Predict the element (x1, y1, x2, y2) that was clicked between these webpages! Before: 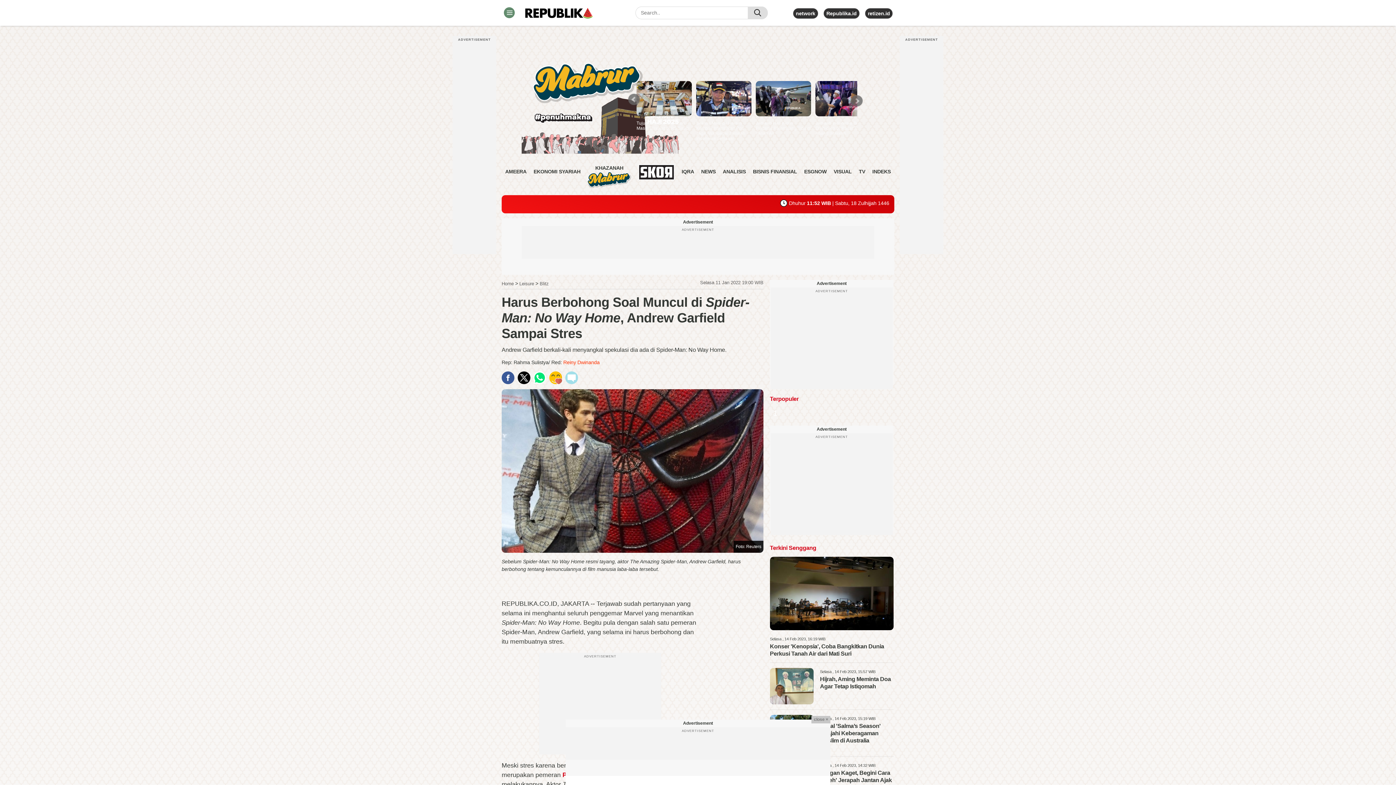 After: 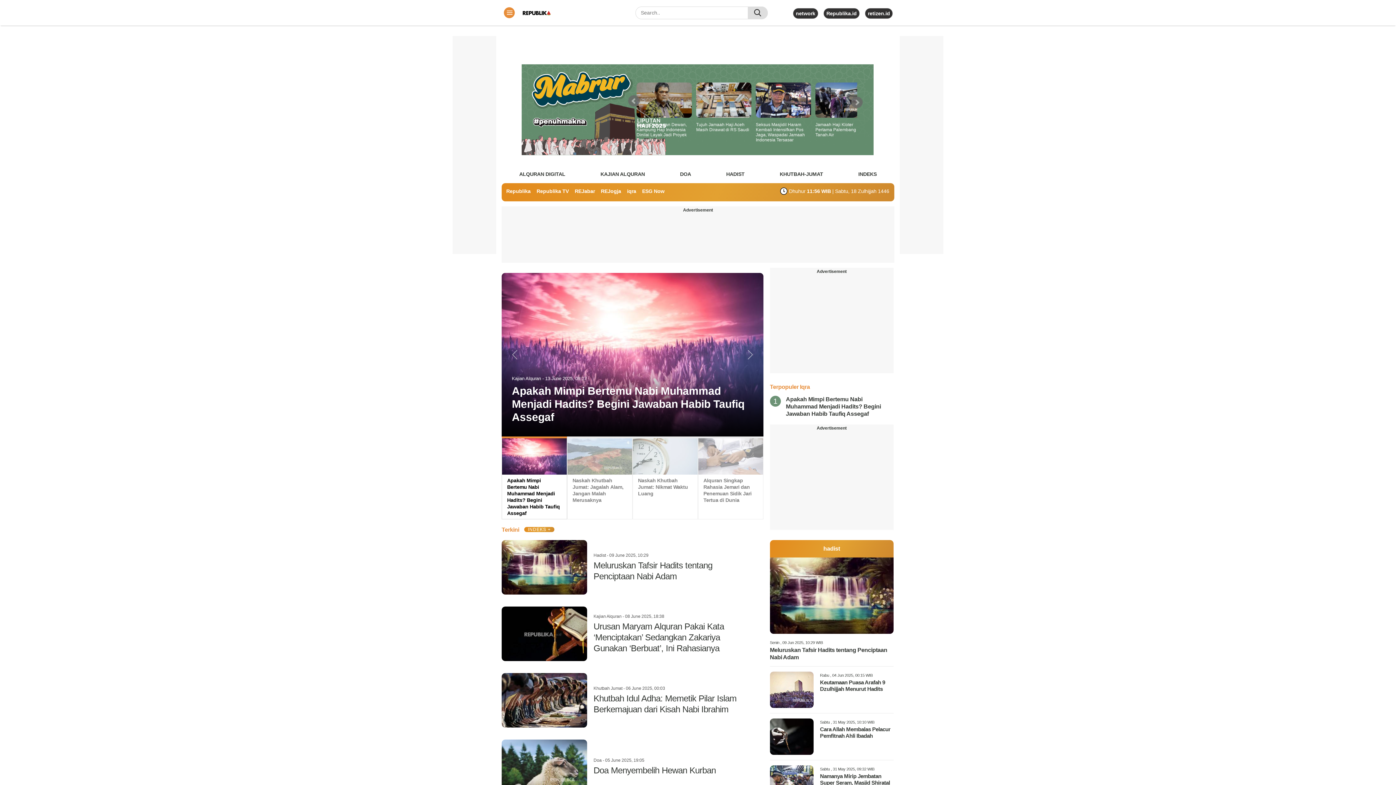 Action: label: IQRA bbox: (681, 166, 694, 177)